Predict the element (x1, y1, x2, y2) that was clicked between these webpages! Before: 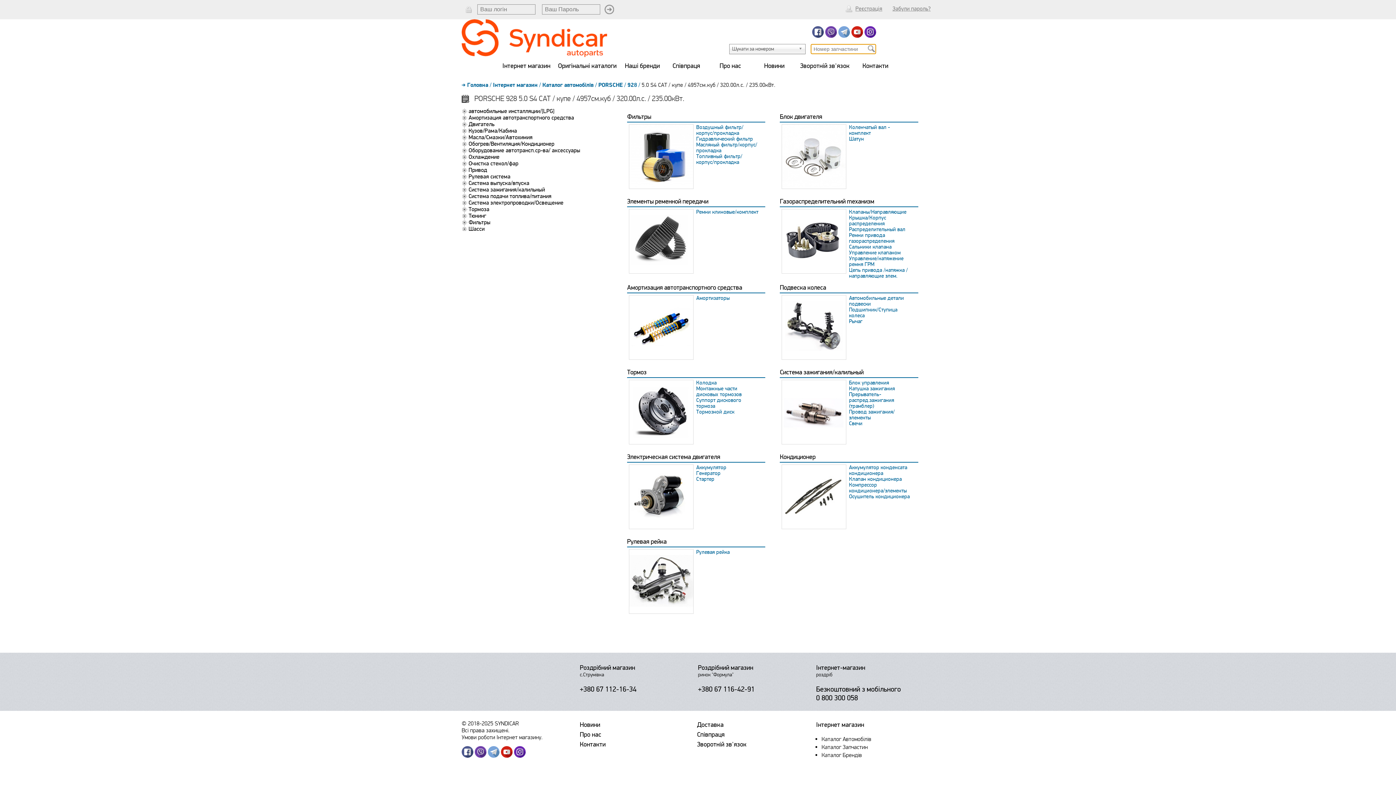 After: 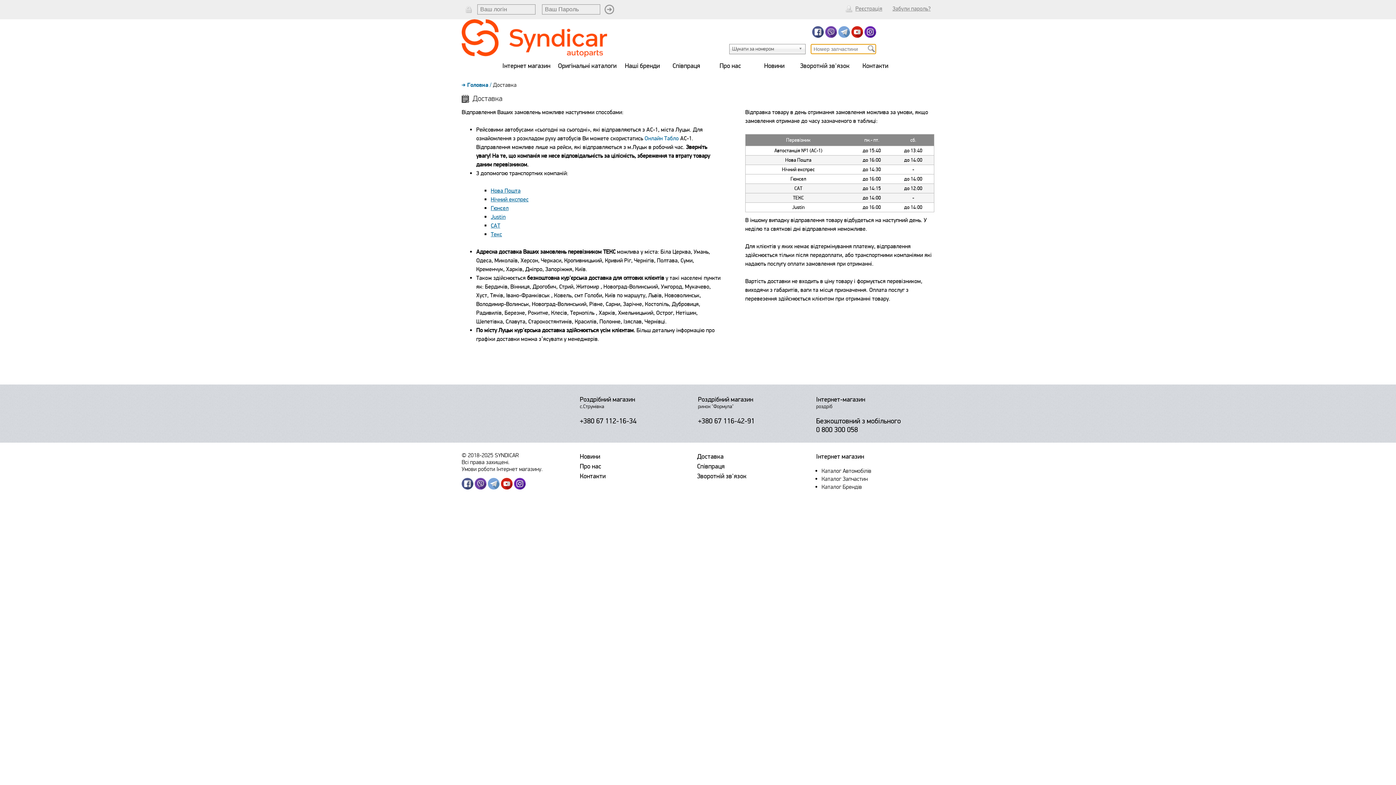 Action: bbox: (697, 721, 723, 729) label: Доставка